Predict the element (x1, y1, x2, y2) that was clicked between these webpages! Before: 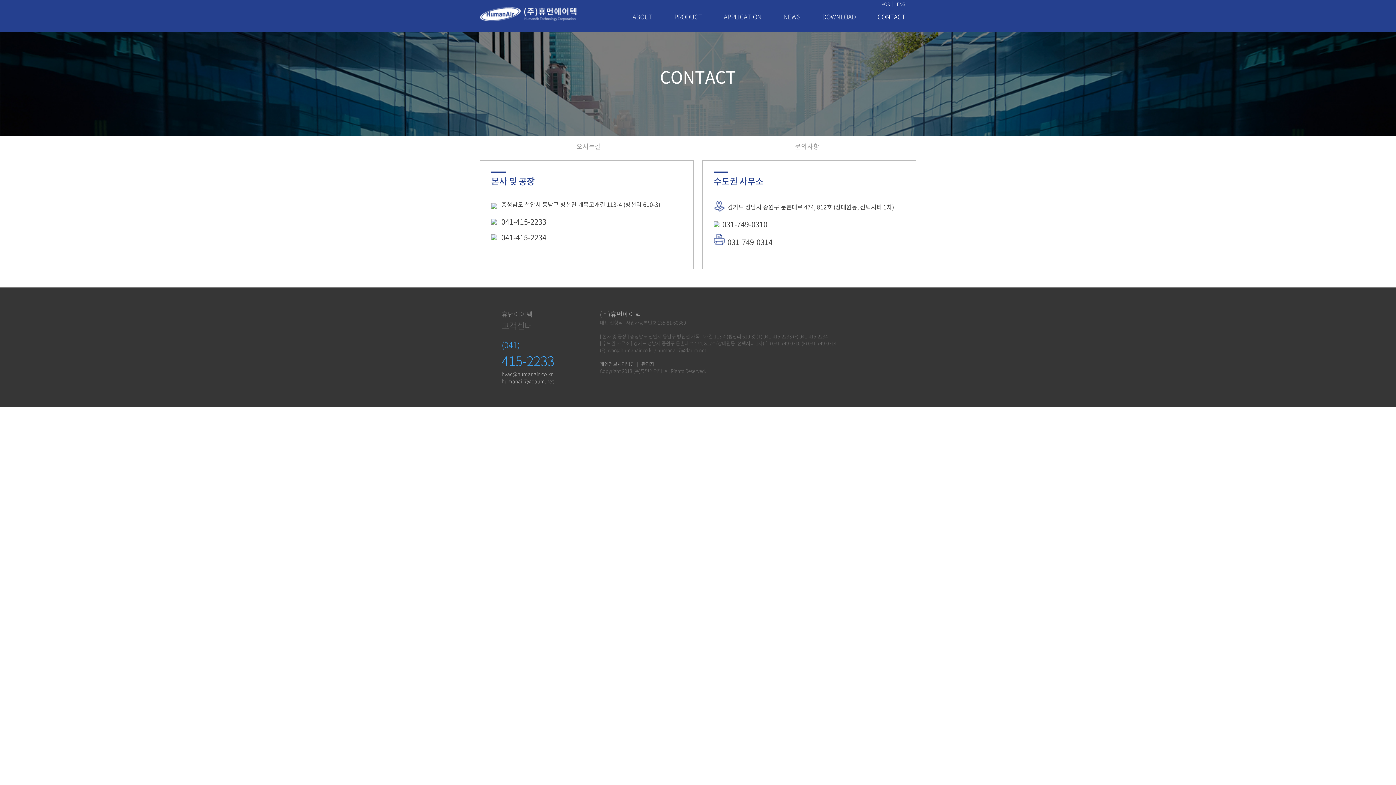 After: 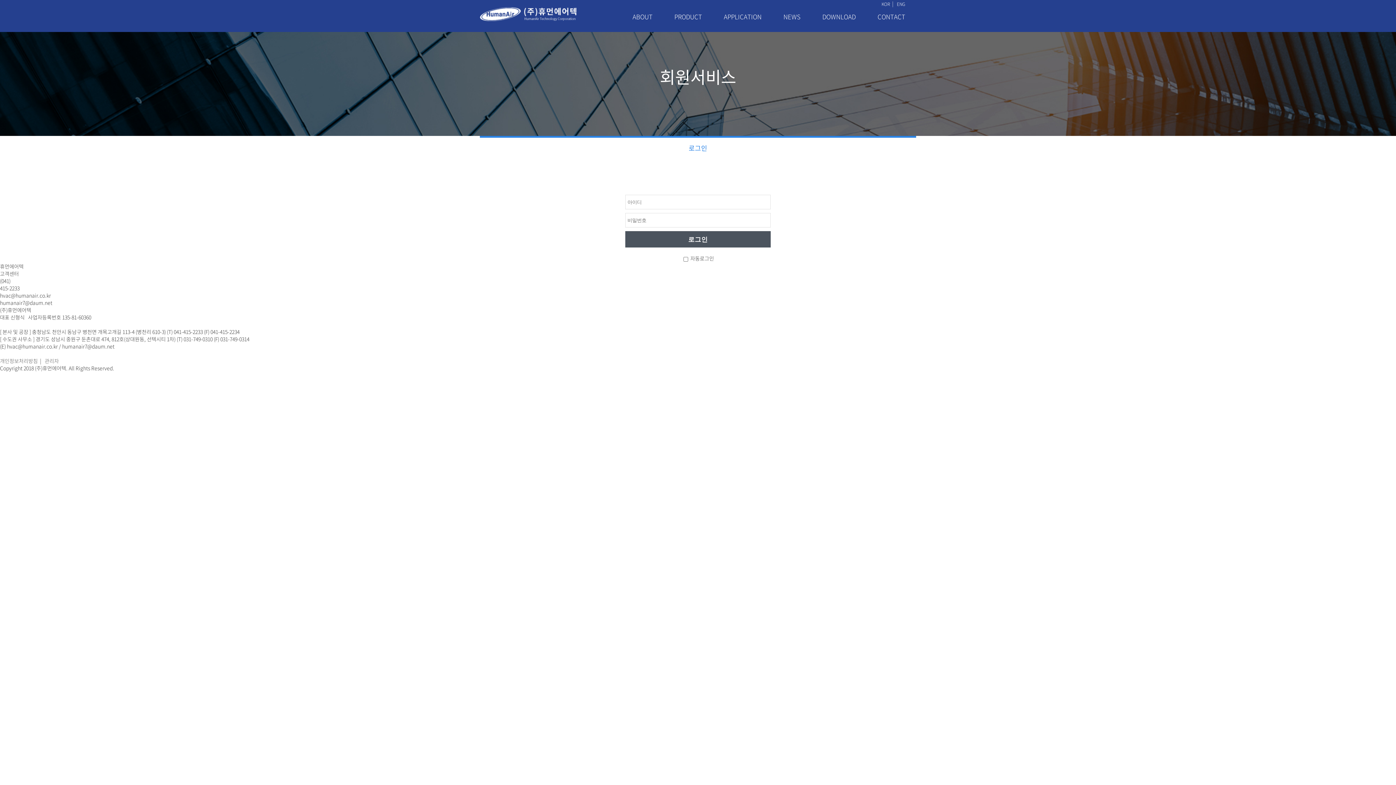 Action: label: 관리자 bbox: (641, 360, 654, 367)